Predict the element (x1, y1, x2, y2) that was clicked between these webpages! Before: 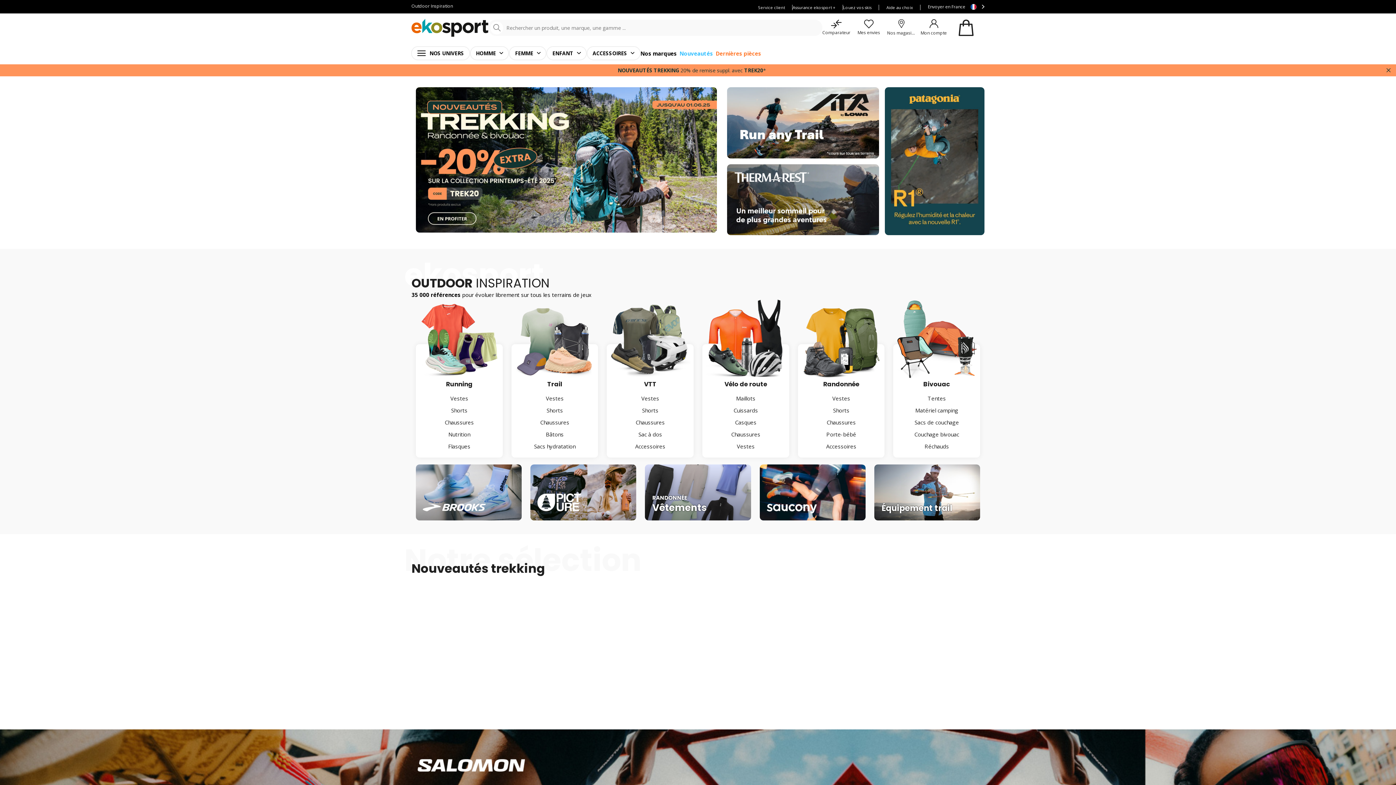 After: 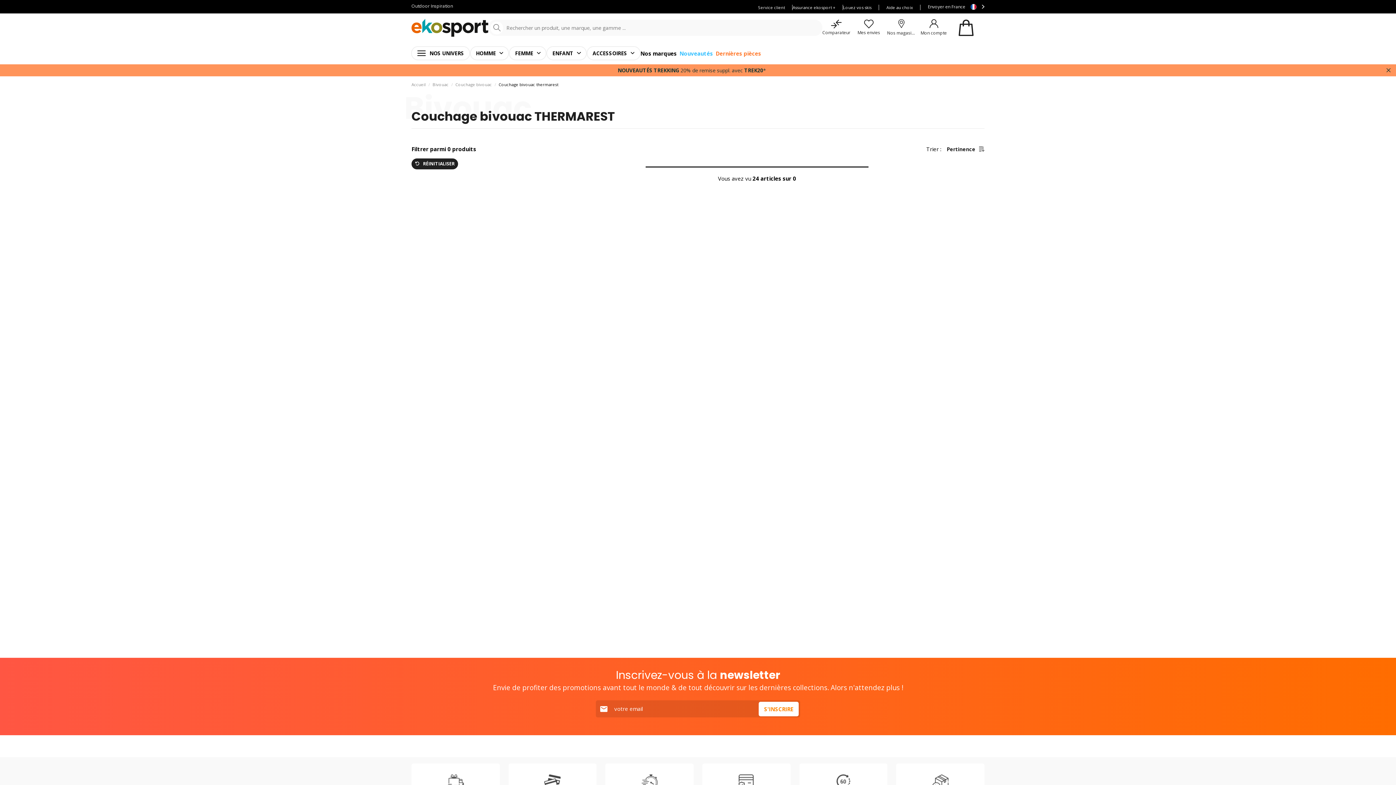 Action: bbox: (727, 195, 879, 202)